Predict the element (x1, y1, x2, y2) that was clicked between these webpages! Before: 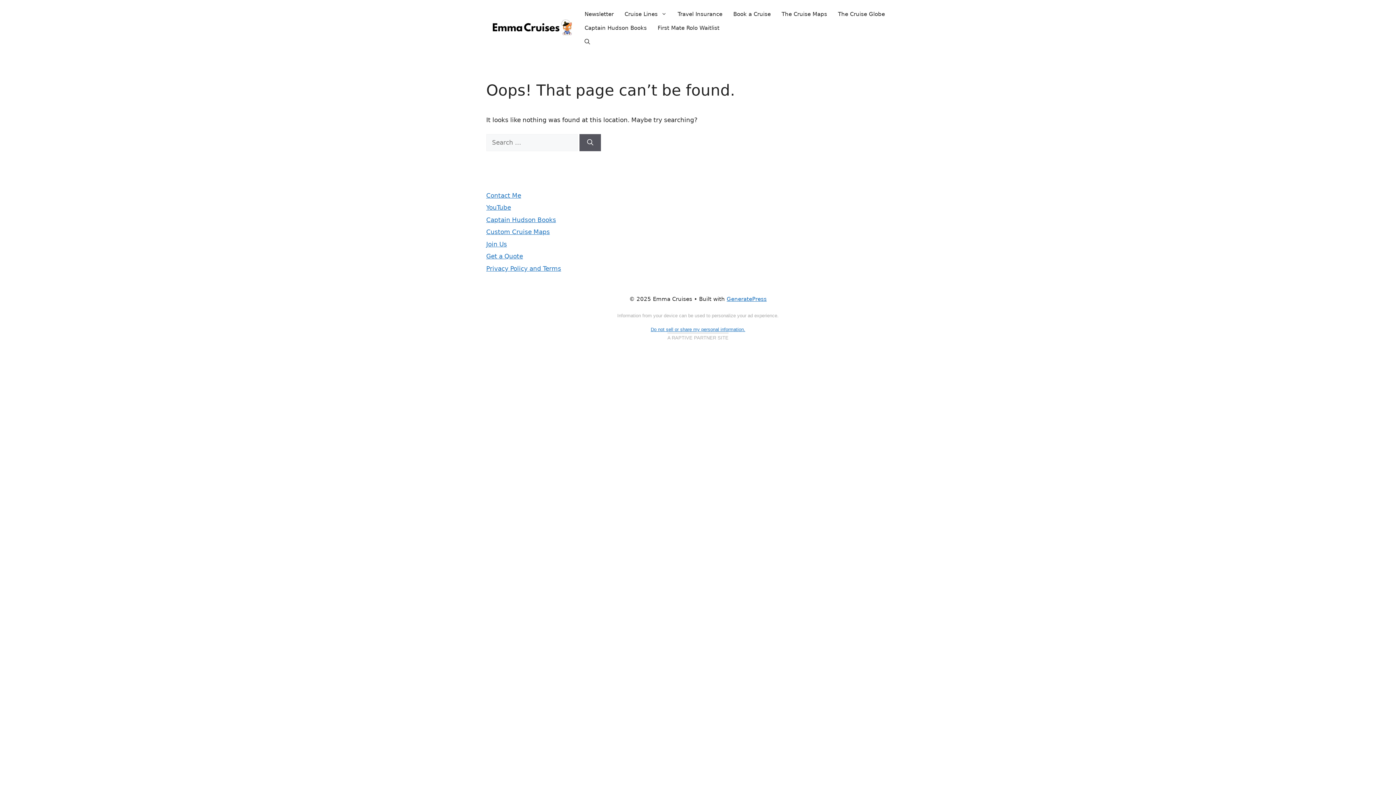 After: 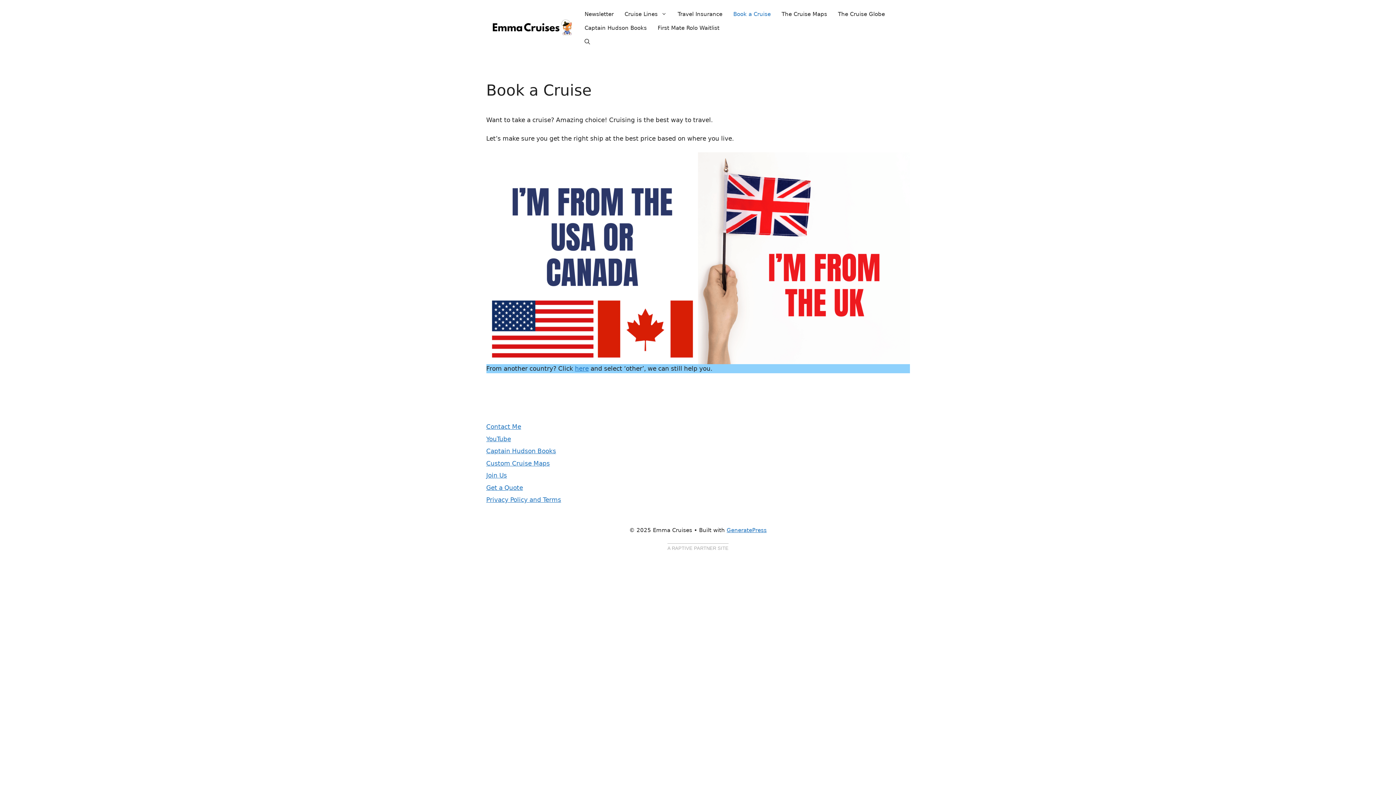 Action: bbox: (486, 252, 523, 260) label: Get a Quote